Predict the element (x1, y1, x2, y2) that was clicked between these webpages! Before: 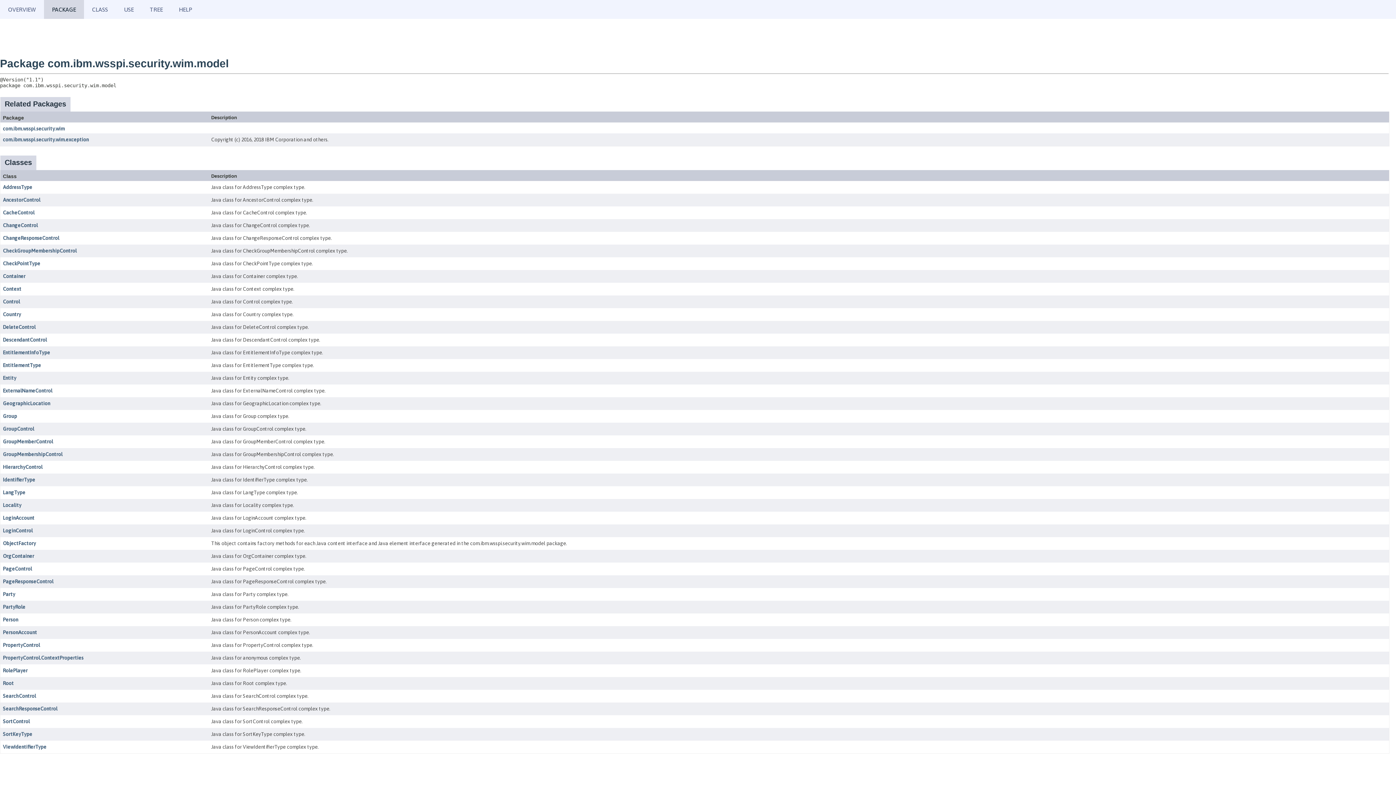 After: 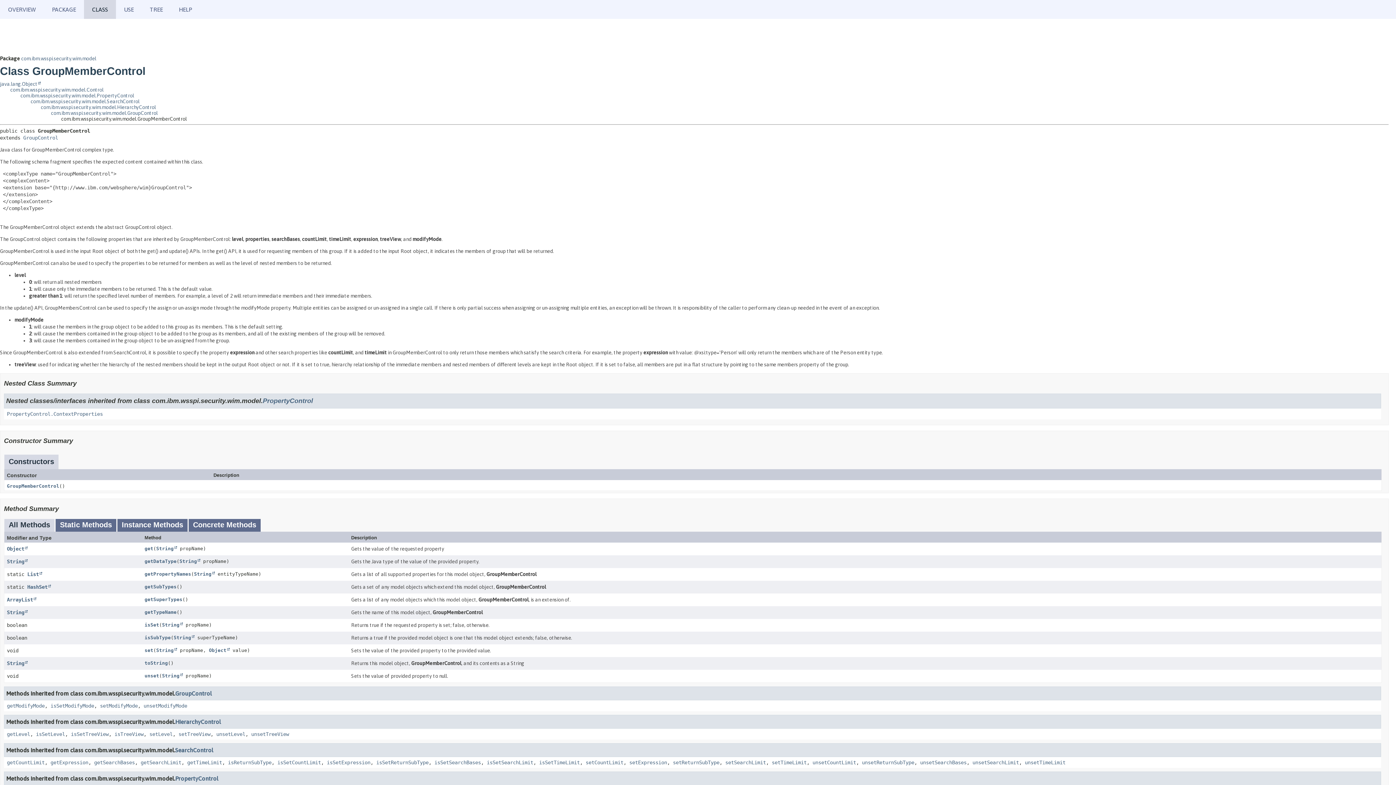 Action: bbox: (2, 438, 53, 444) label: GroupMemberControl